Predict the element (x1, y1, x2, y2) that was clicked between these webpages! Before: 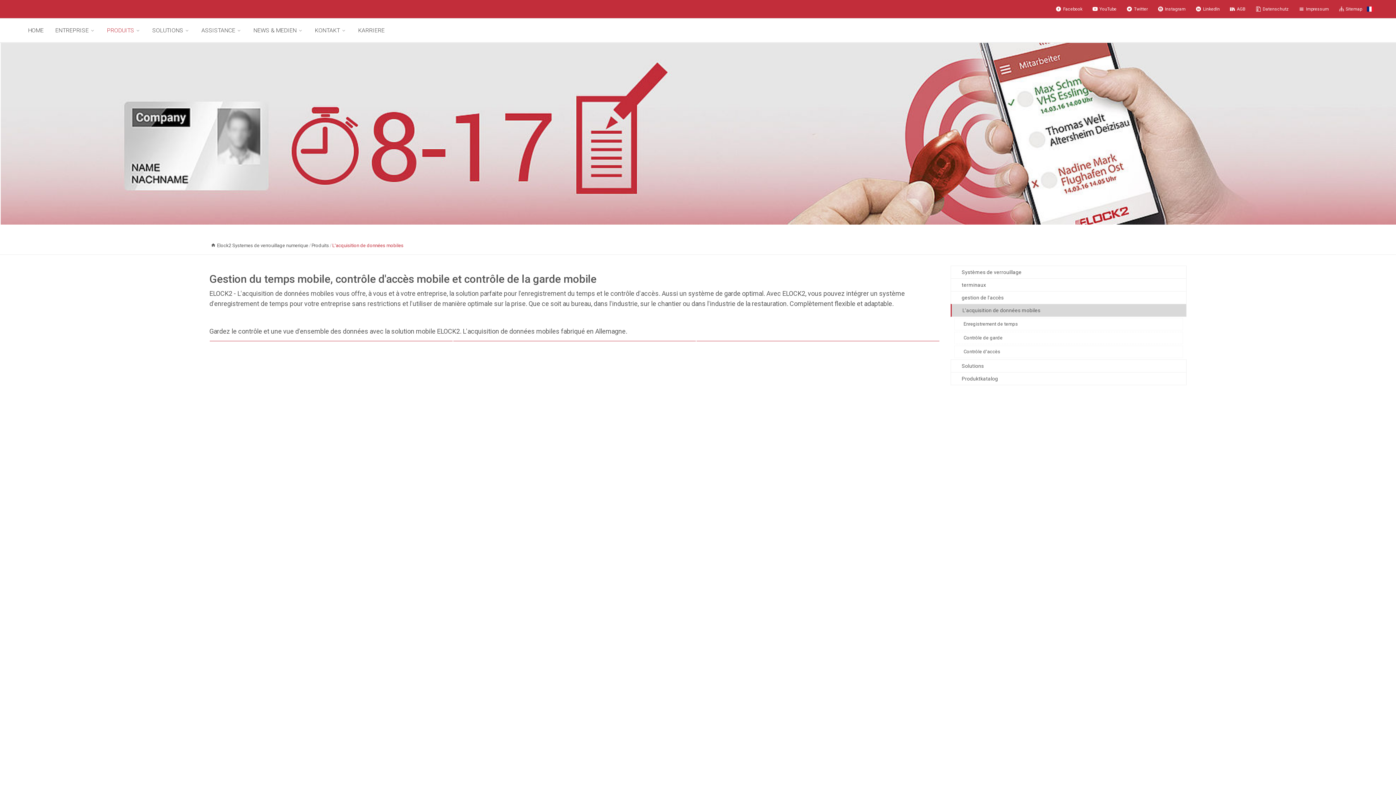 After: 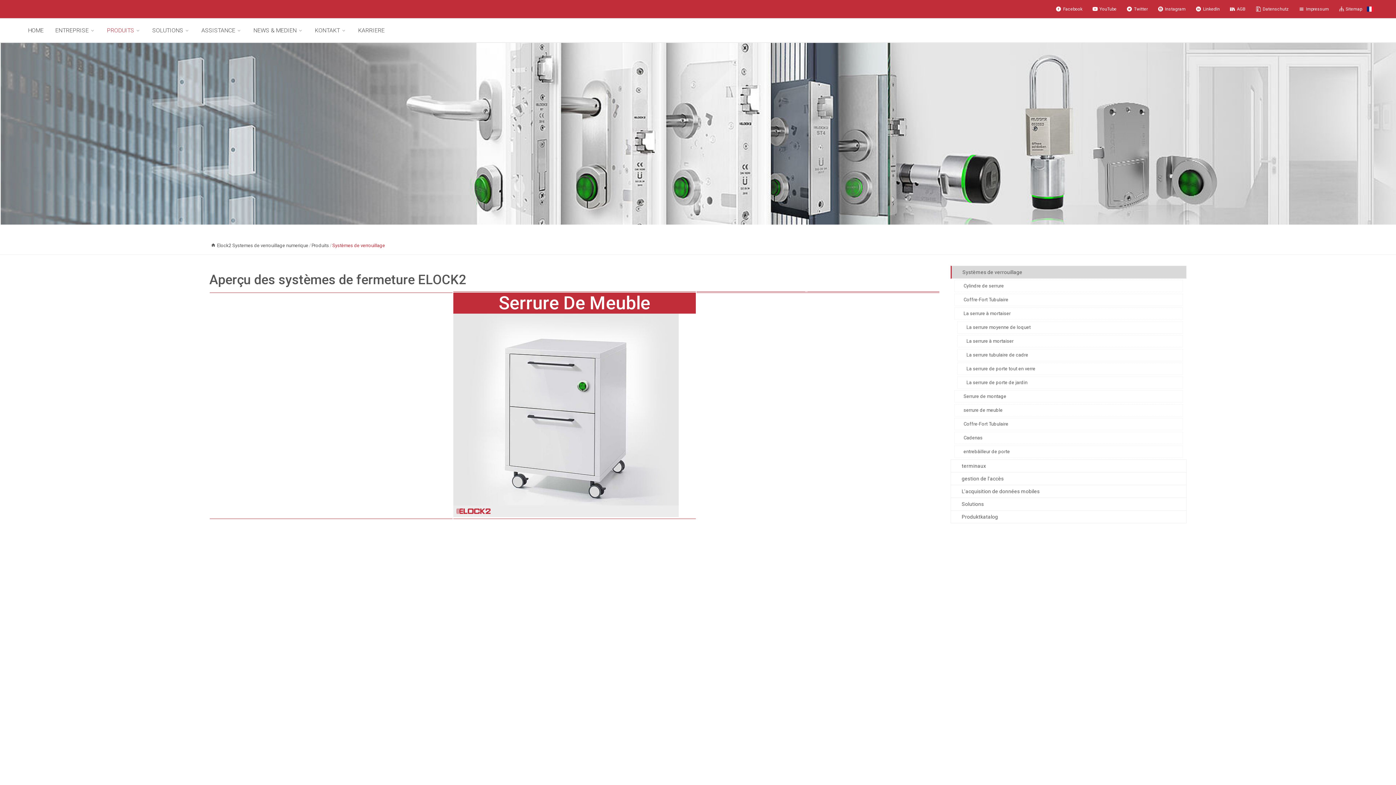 Action: bbox: (950, 265, 1186, 278) label: Systèmes de verrouillage